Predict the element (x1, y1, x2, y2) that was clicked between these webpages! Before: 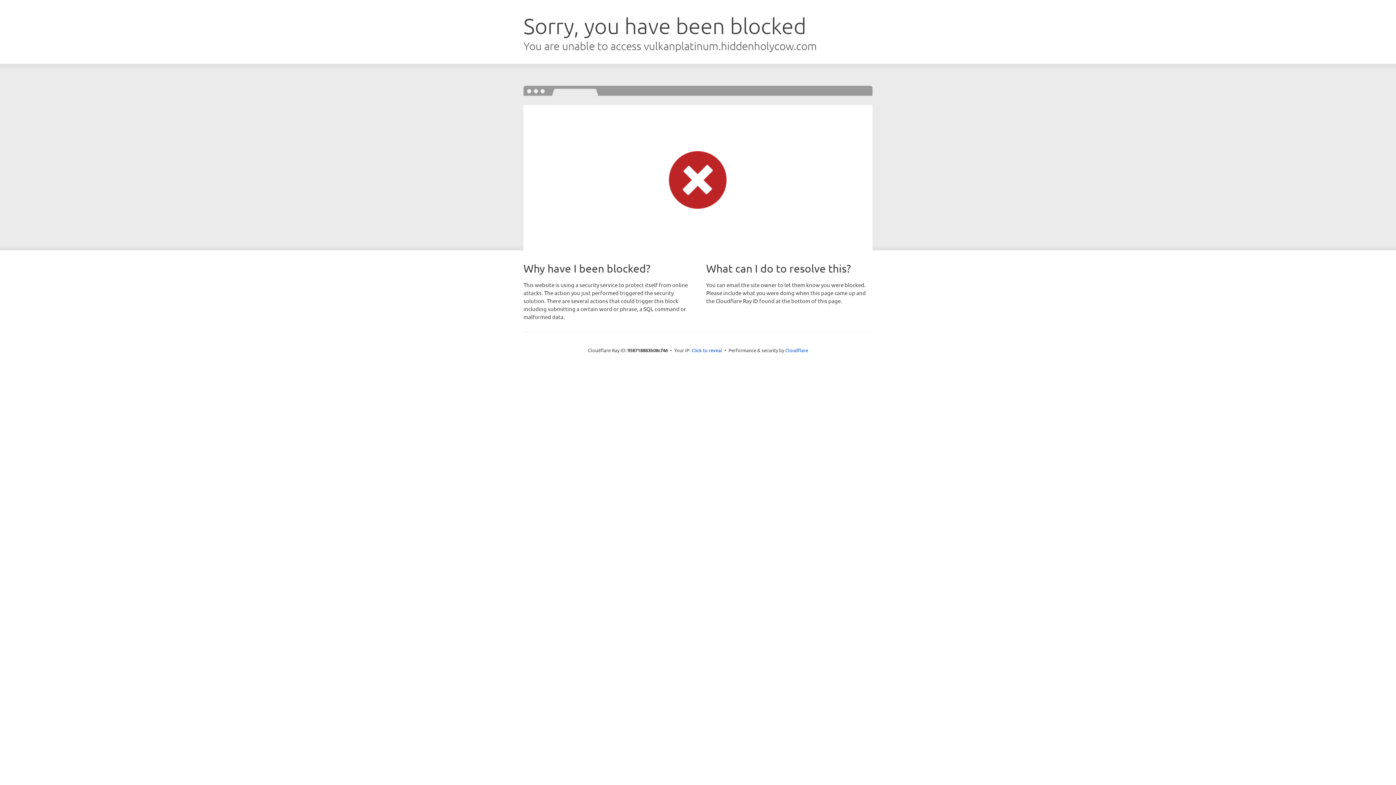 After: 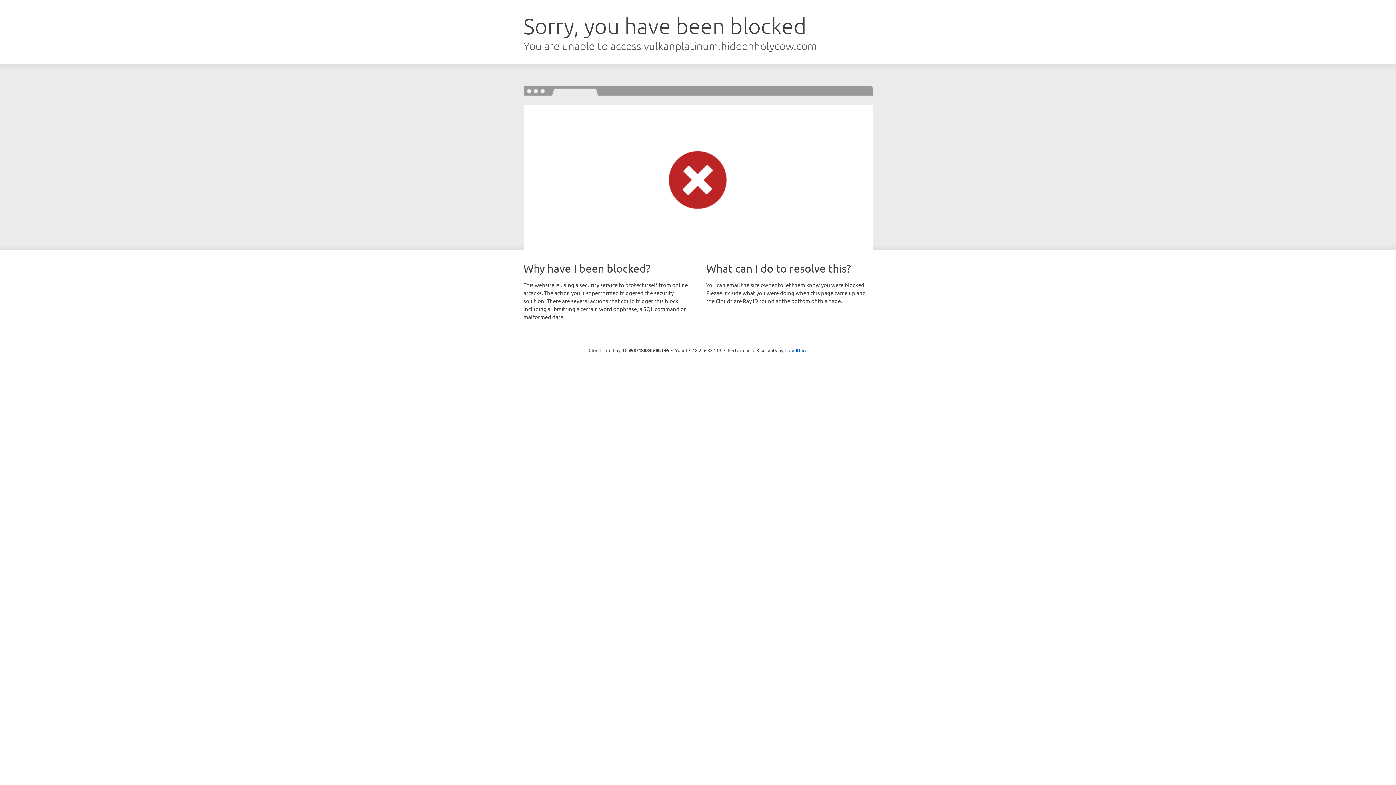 Action: bbox: (691, 346, 722, 353) label: Click to reveal